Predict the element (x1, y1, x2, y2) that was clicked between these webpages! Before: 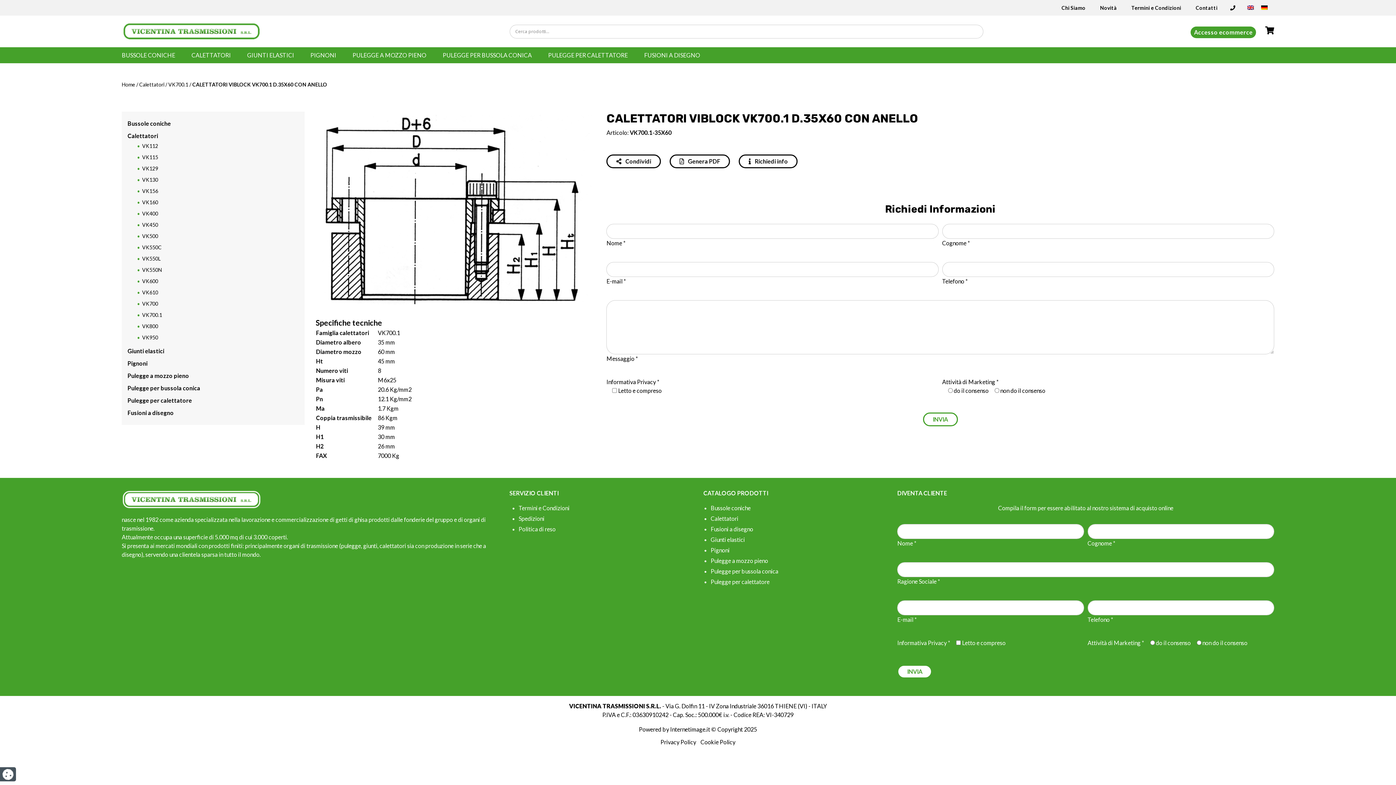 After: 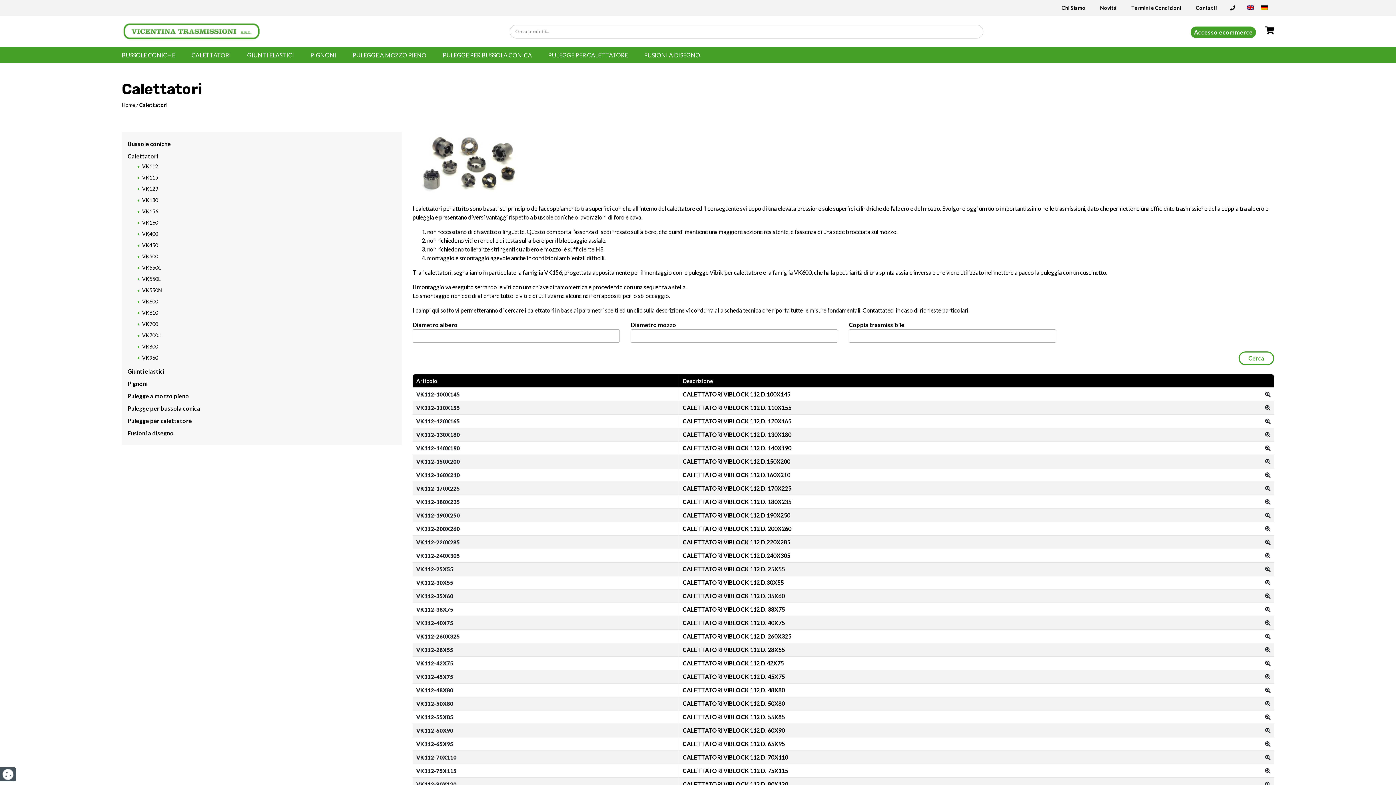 Action: bbox: (191, 51, 230, 58) label: CALETTATORI